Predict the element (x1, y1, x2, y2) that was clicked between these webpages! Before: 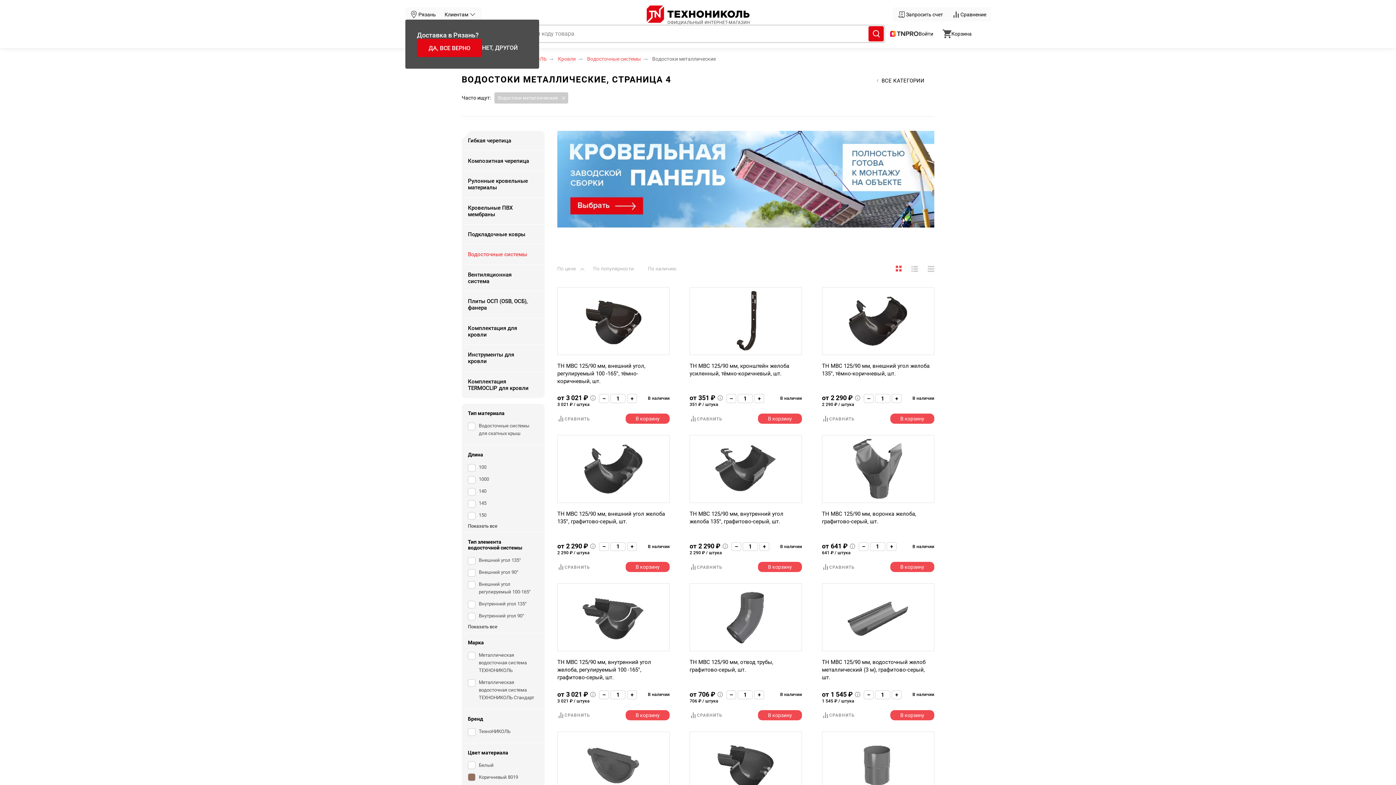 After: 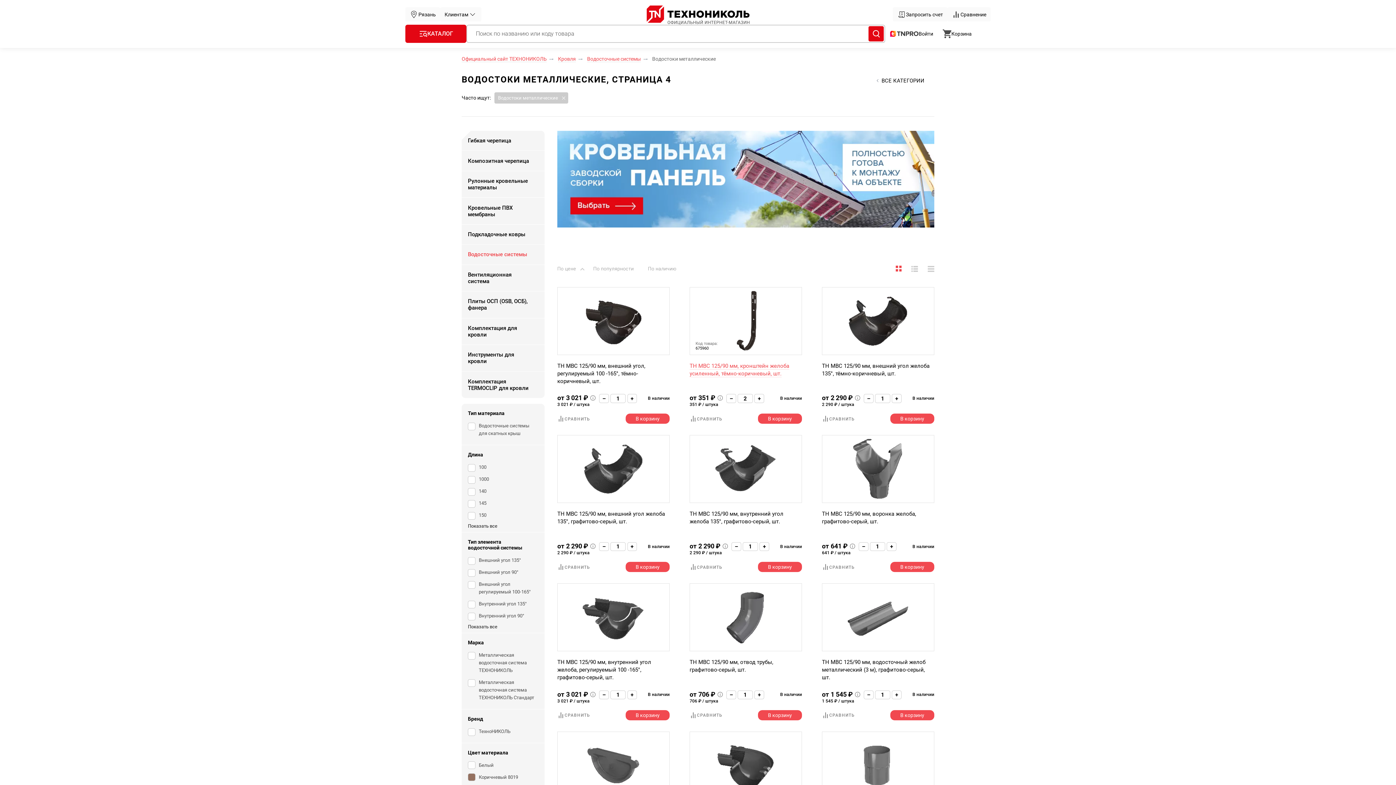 Action: bbox: (754, 394, 764, 403)